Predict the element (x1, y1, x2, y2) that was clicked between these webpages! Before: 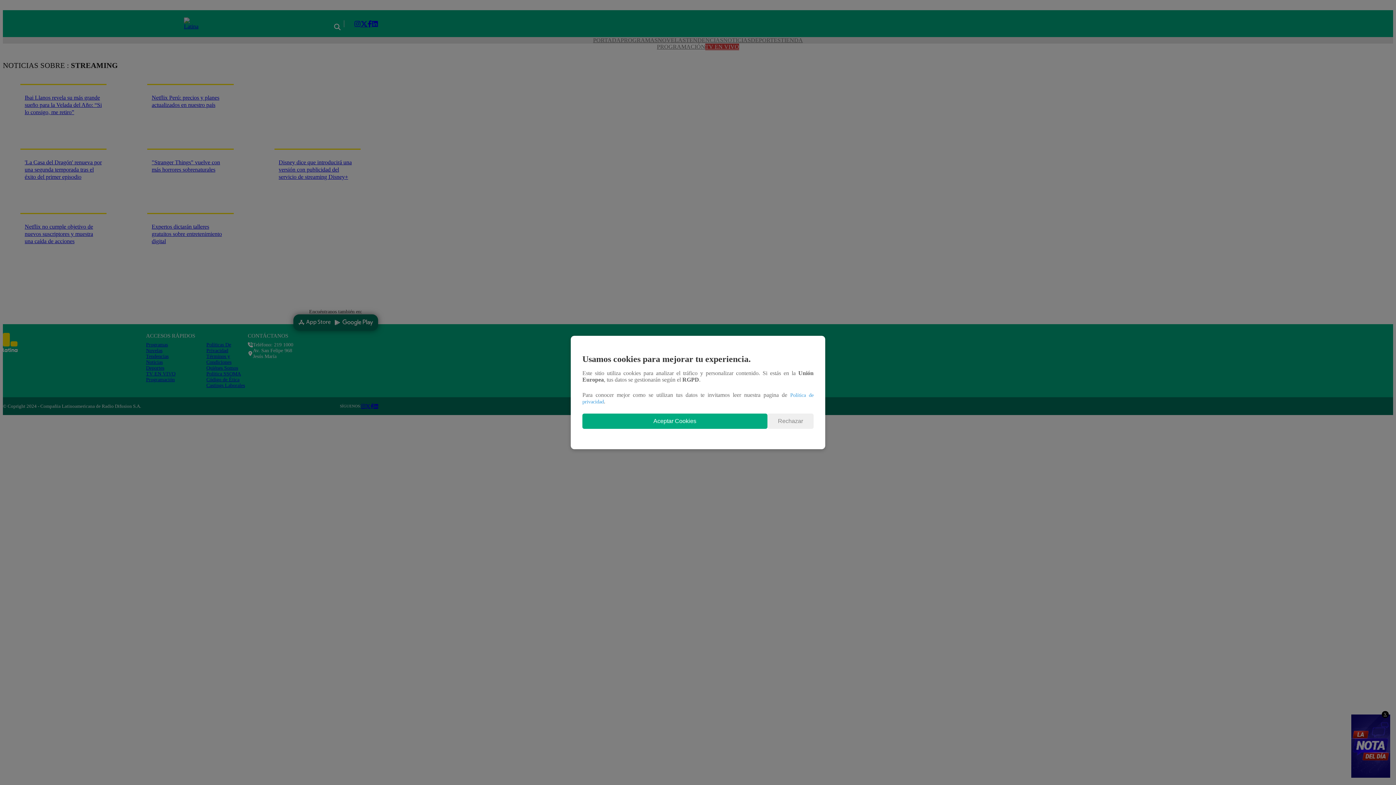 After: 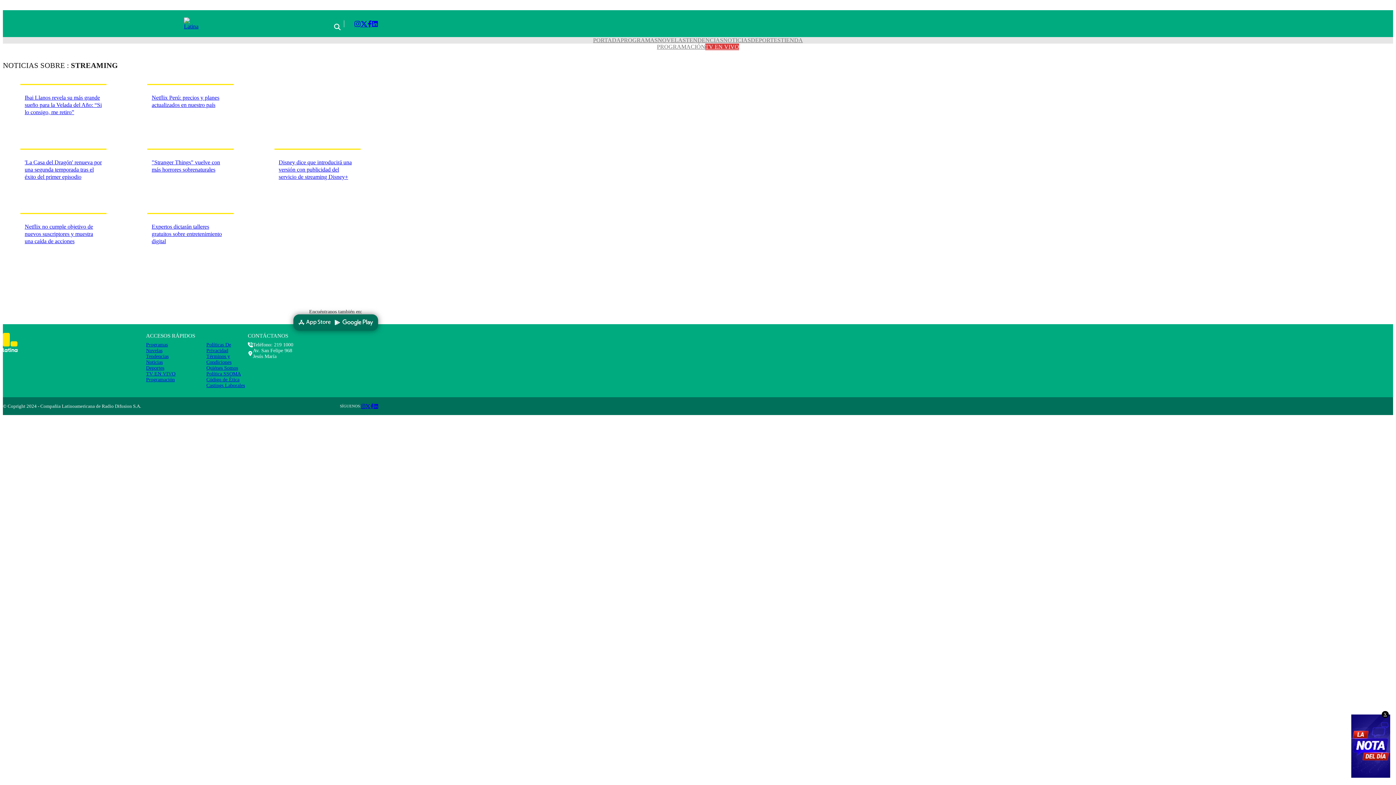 Action: label: Rechazar bbox: (767, 413, 813, 429)